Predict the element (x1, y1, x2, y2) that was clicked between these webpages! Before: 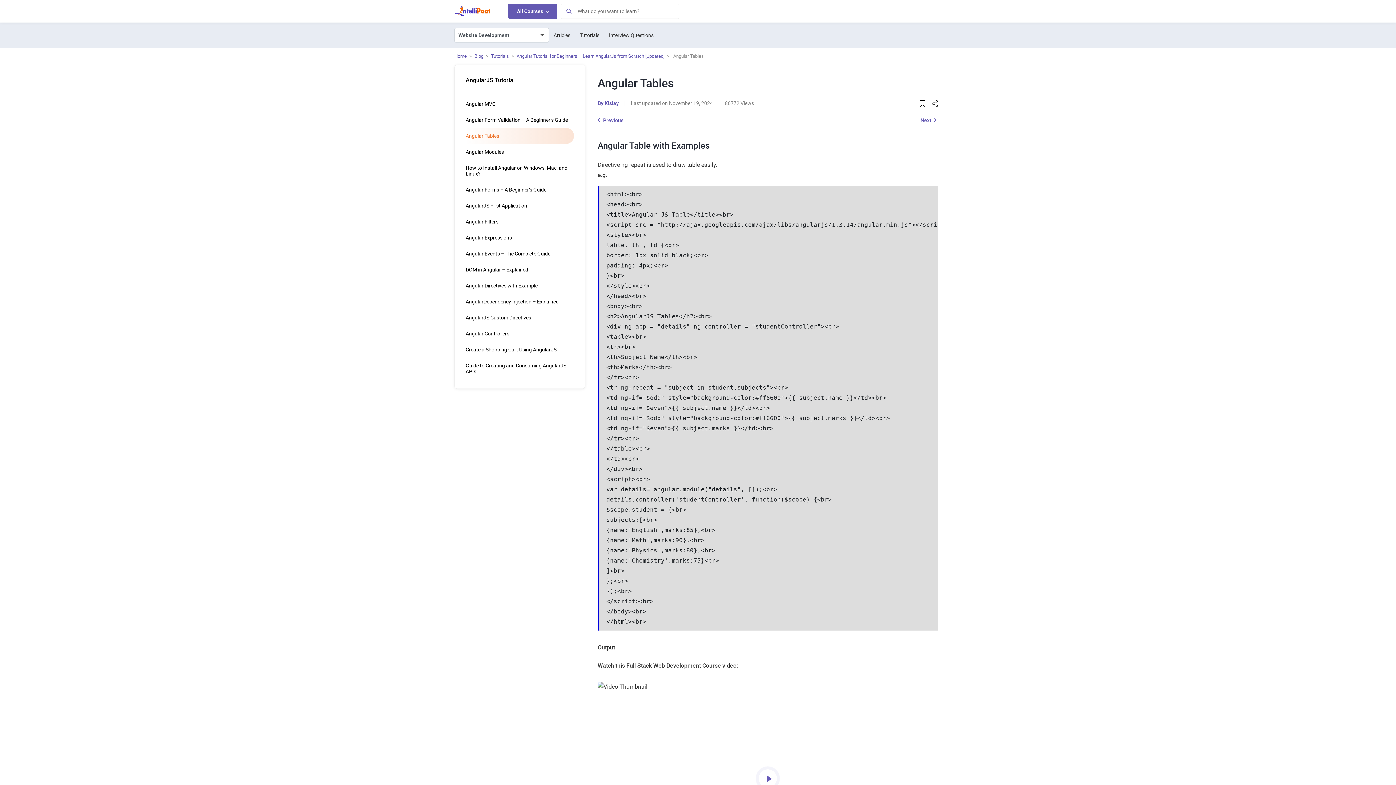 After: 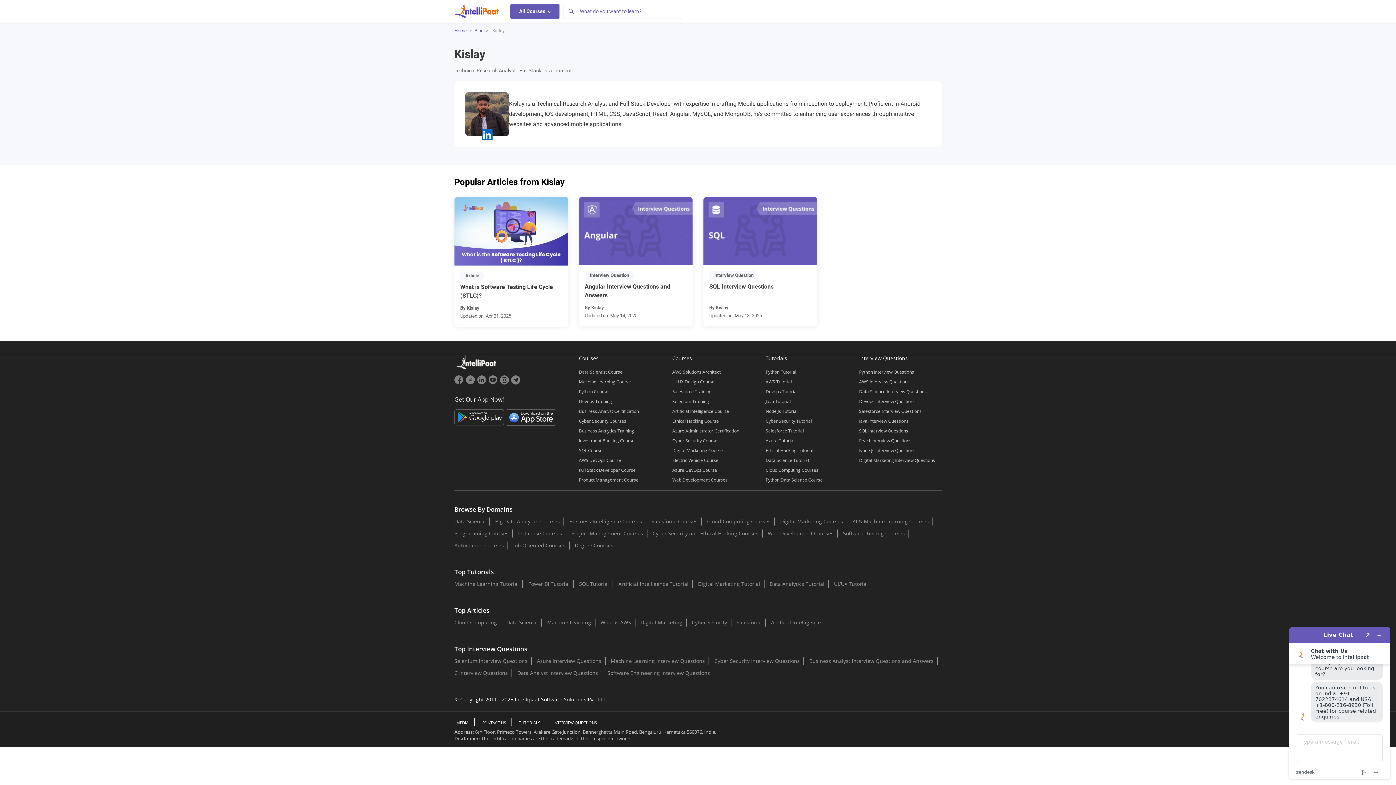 Action: label: Kislay bbox: (604, 100, 618, 106)